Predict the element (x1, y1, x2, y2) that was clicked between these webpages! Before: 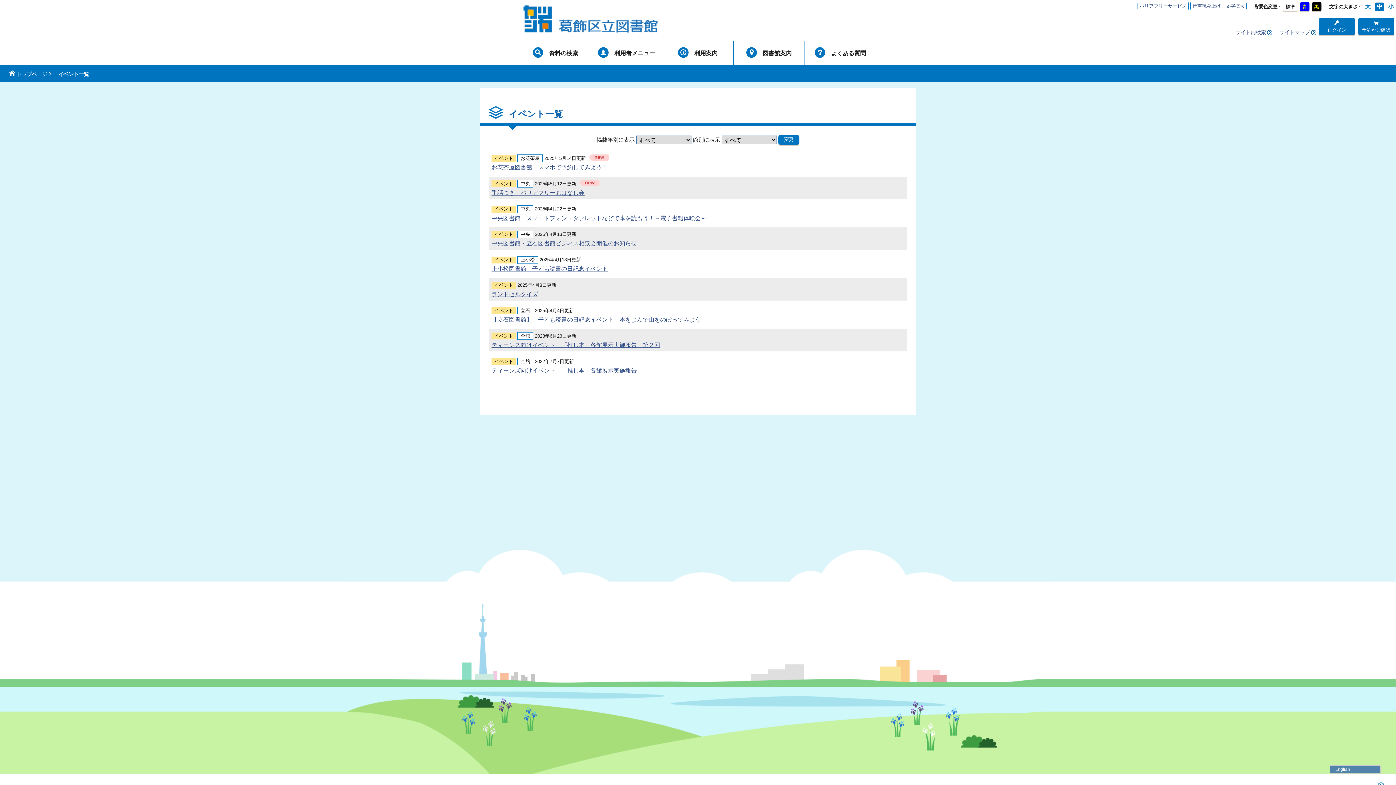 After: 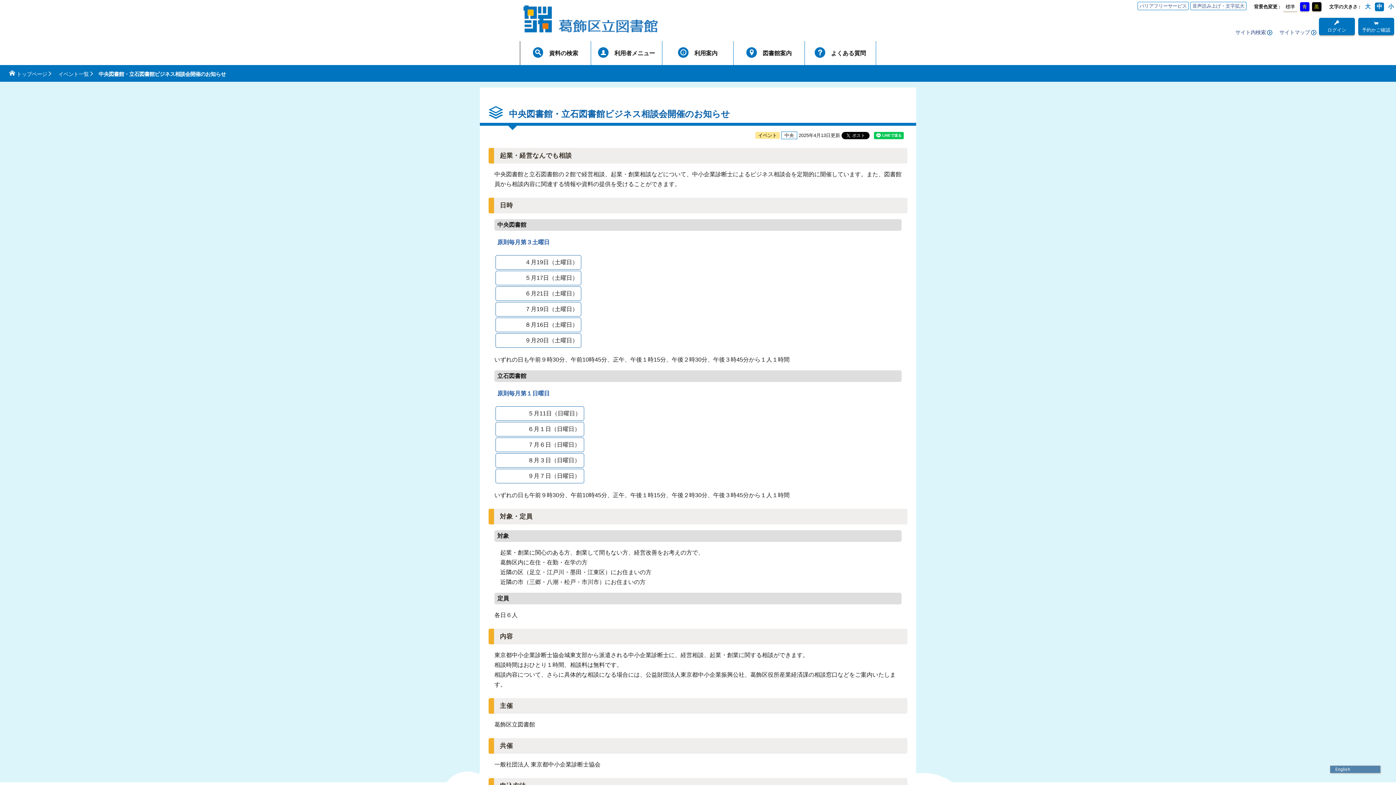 Action: label: 中央図書館・立石図書館ビジネス相談会開催のお知らせ bbox: (491, 240, 637, 246)